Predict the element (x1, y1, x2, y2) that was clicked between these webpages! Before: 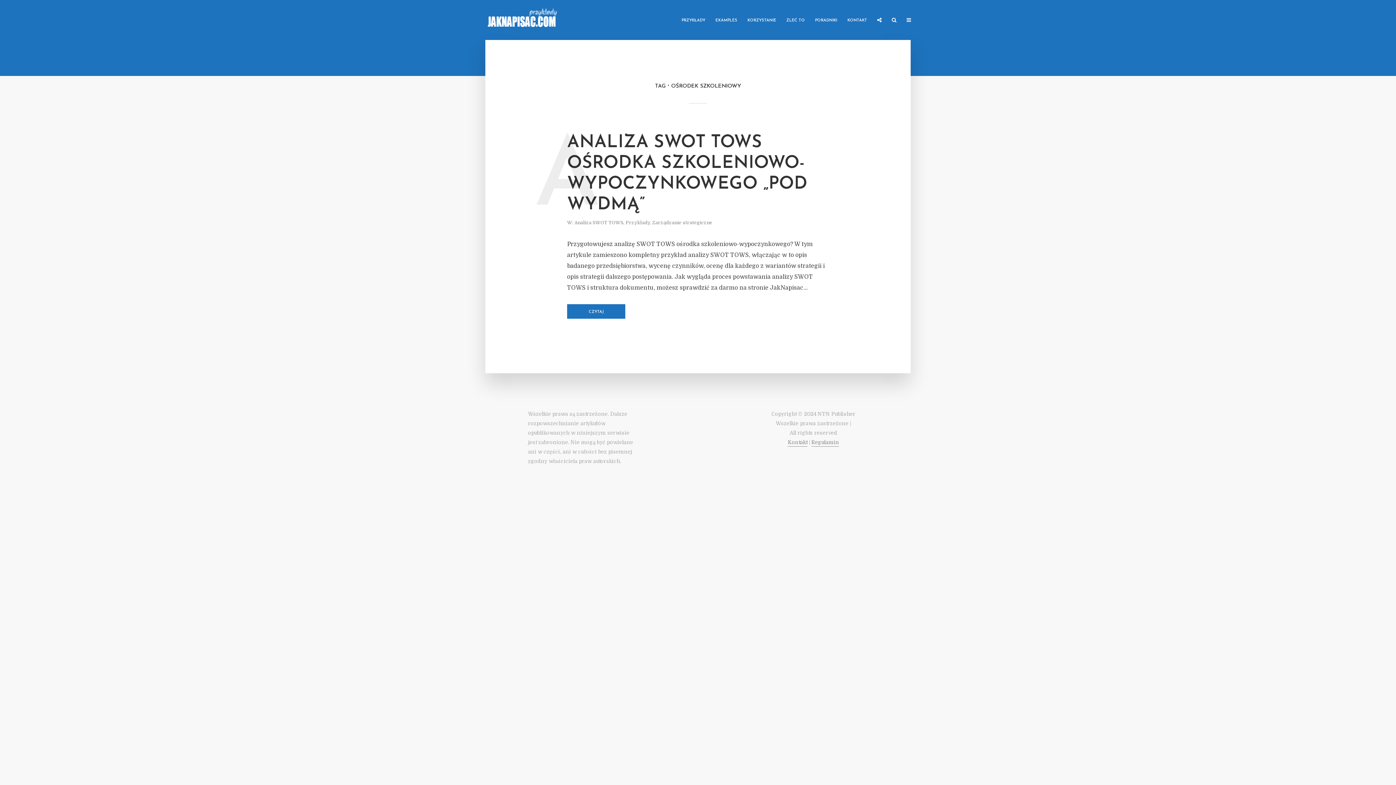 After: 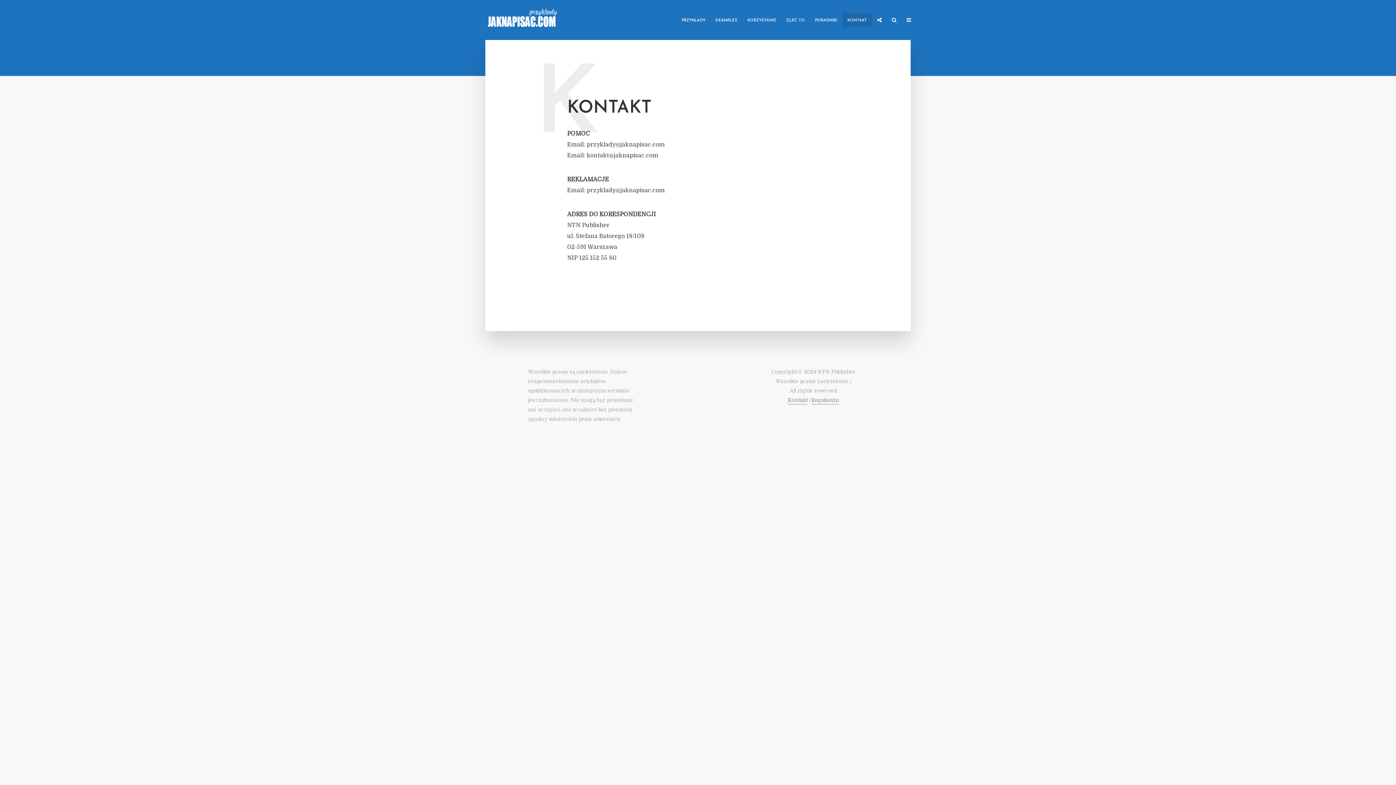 Action: bbox: (842, 12, 872, 27) label: KONTAKT